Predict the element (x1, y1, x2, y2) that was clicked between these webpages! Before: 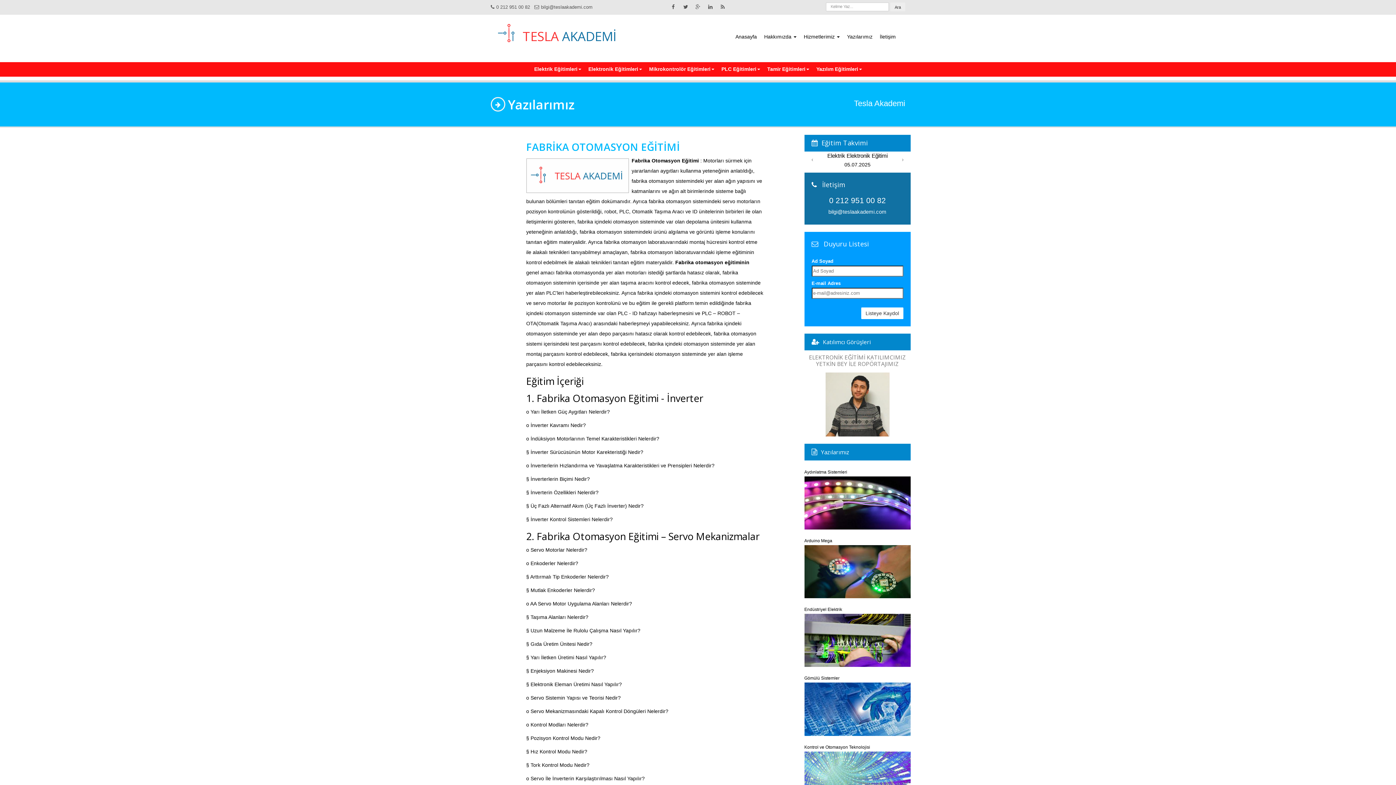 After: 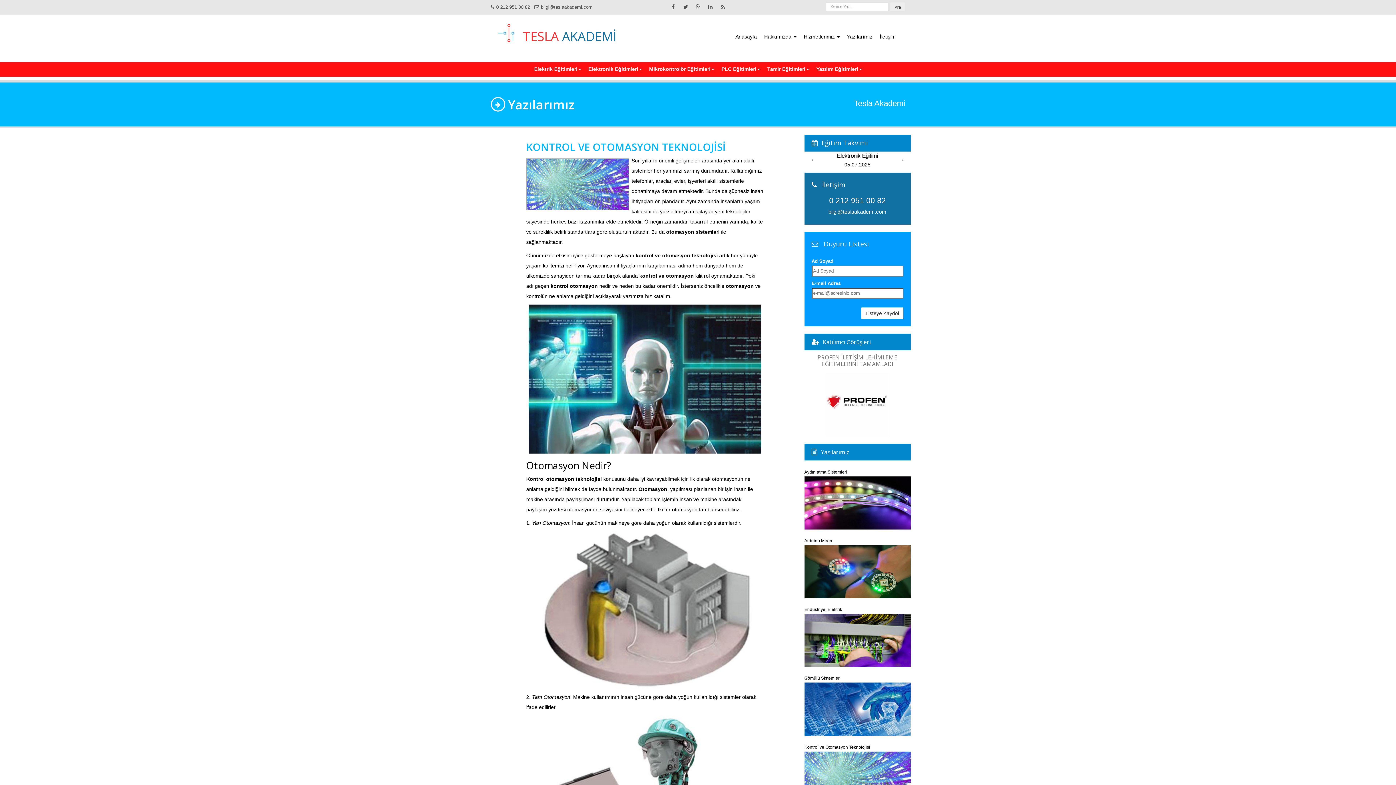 Action: label: Kontrol ve Otomasyon Teknolojisi bbox: (804, 739, 910, 808)